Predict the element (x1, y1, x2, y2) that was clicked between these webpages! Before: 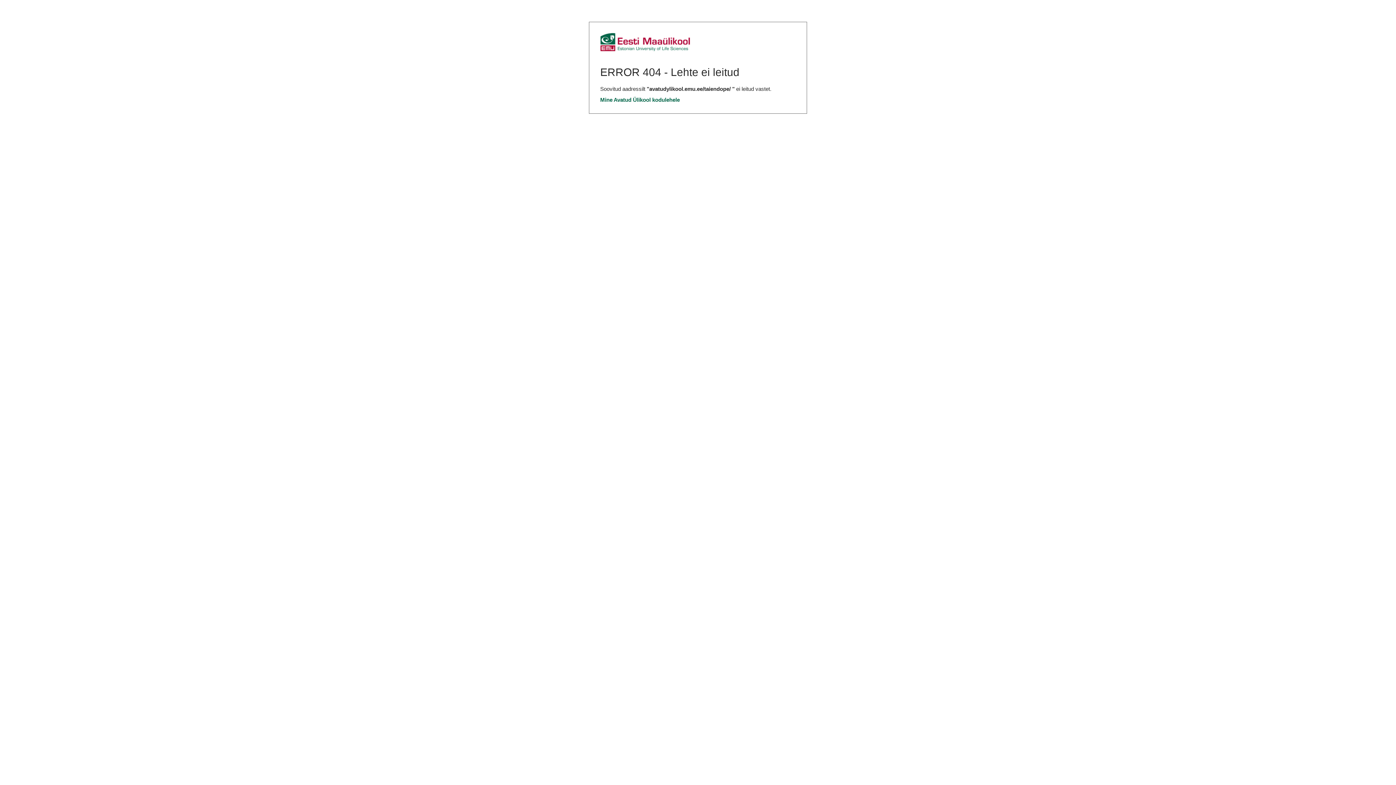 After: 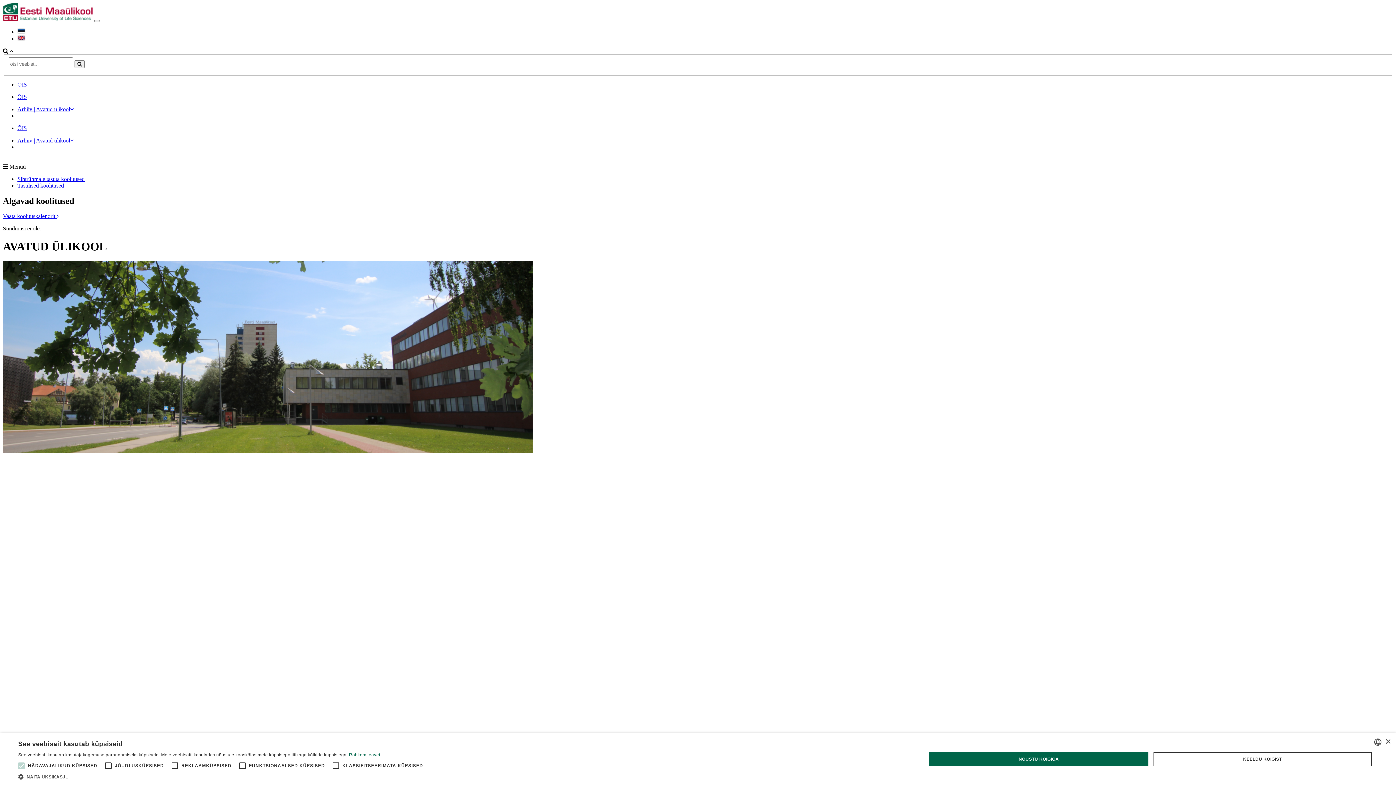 Action: bbox: (600, 46, 690, 52)